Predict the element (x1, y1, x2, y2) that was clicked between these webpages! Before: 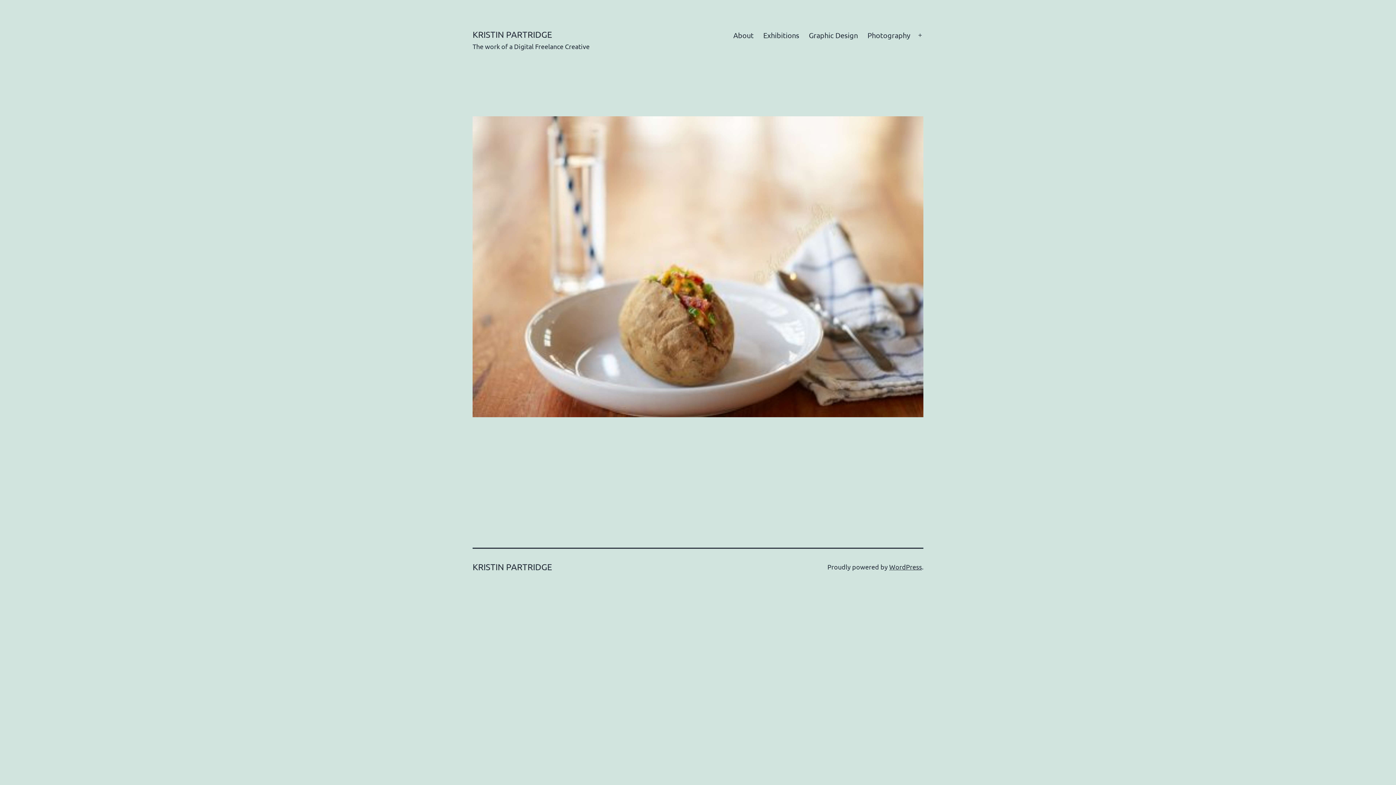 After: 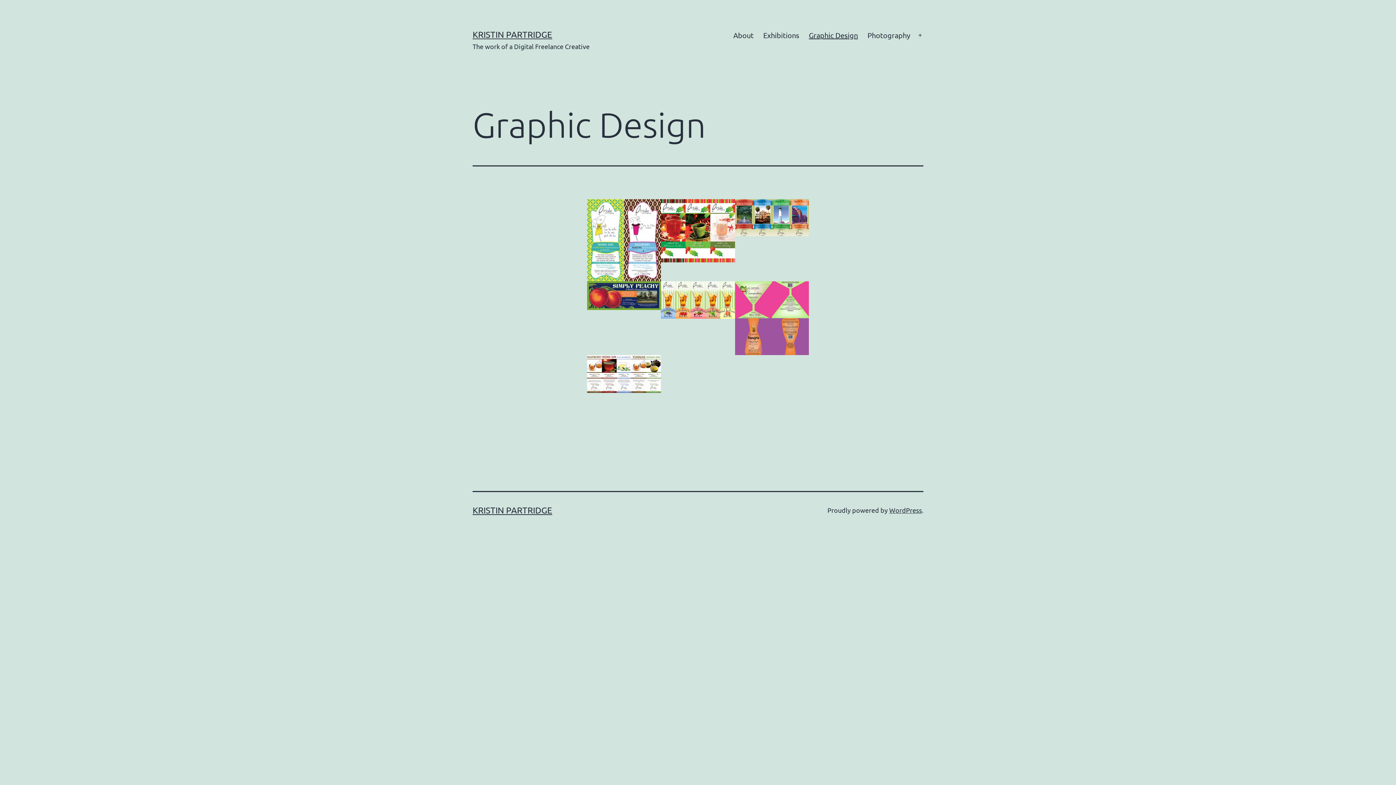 Action: bbox: (804, 26, 862, 44) label: Graphic Design